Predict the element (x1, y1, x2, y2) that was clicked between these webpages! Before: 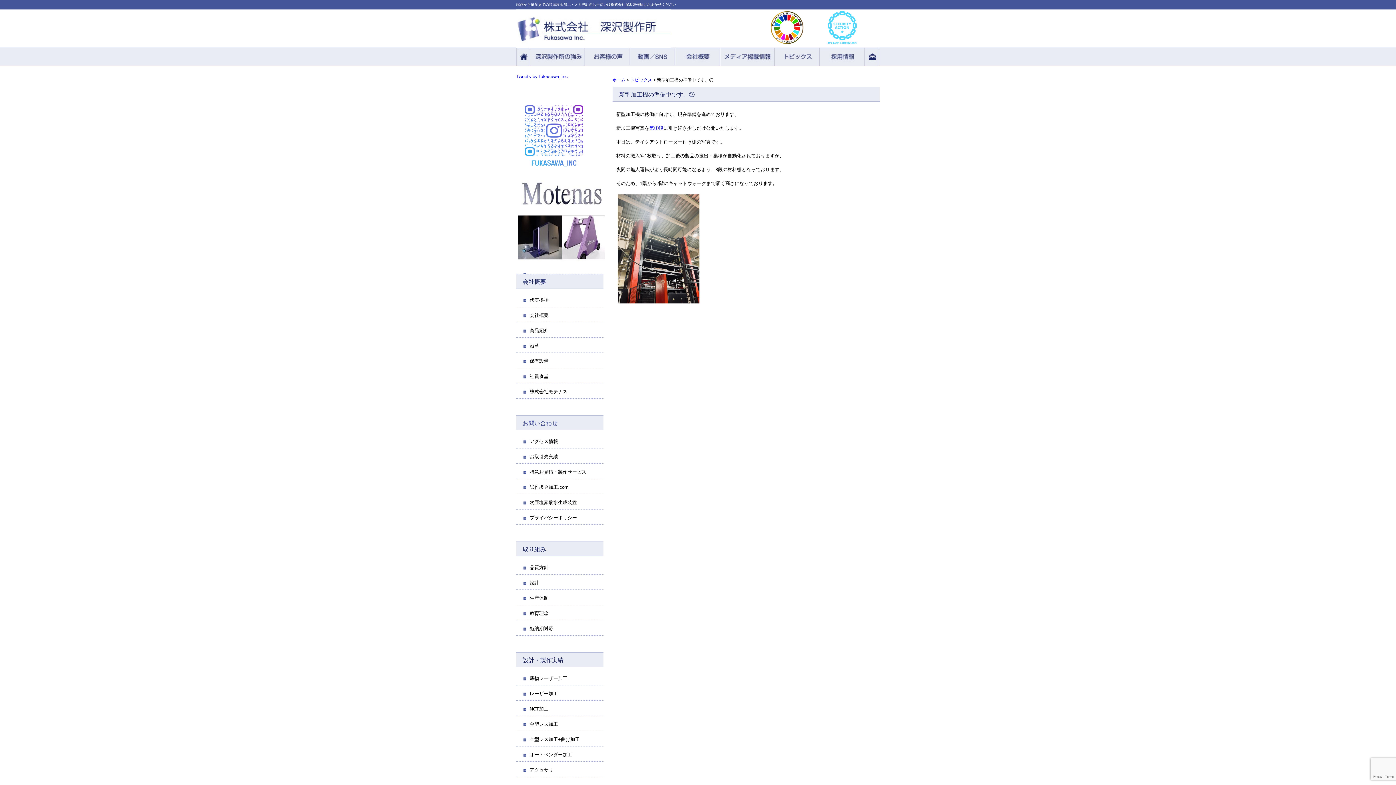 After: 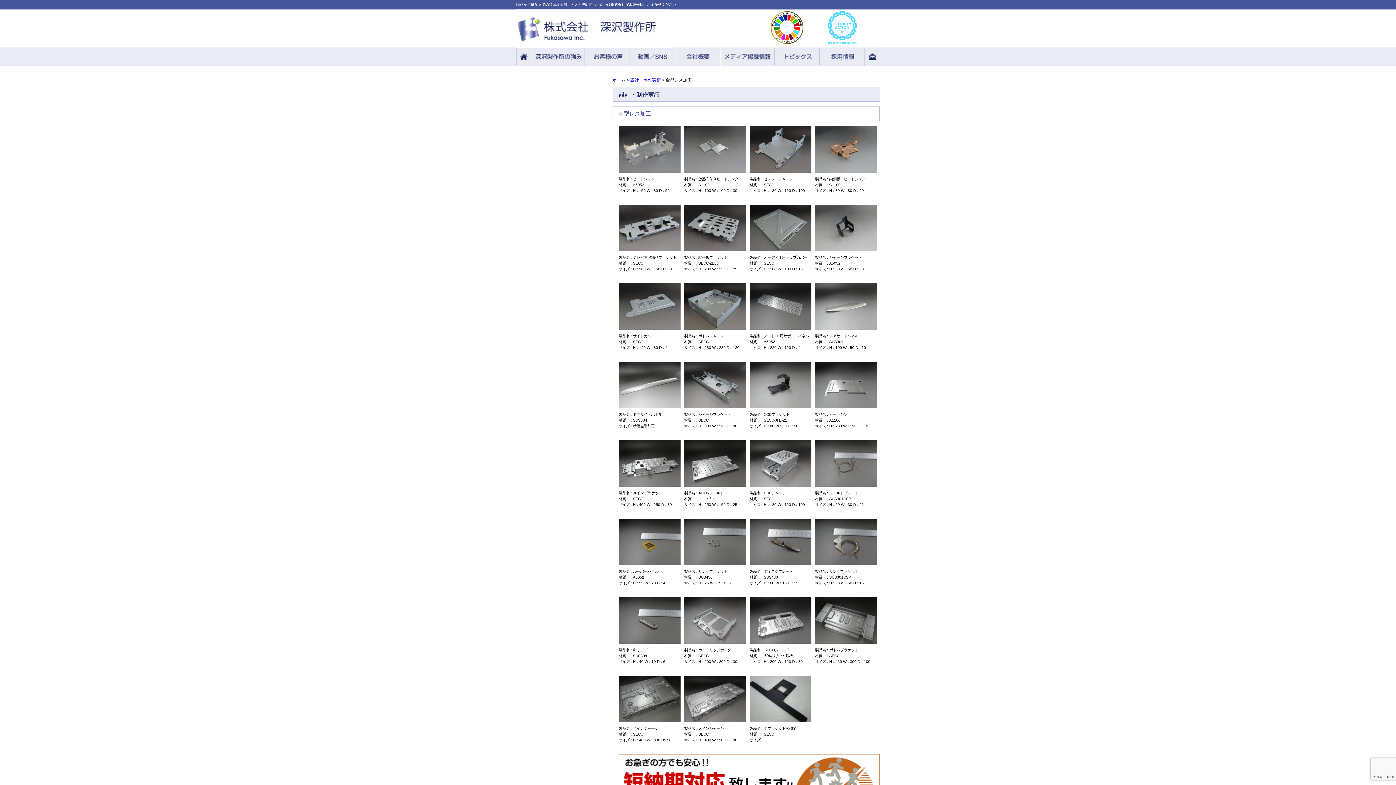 Action: label: 金型レス加工 bbox: (529, 721, 558, 727)